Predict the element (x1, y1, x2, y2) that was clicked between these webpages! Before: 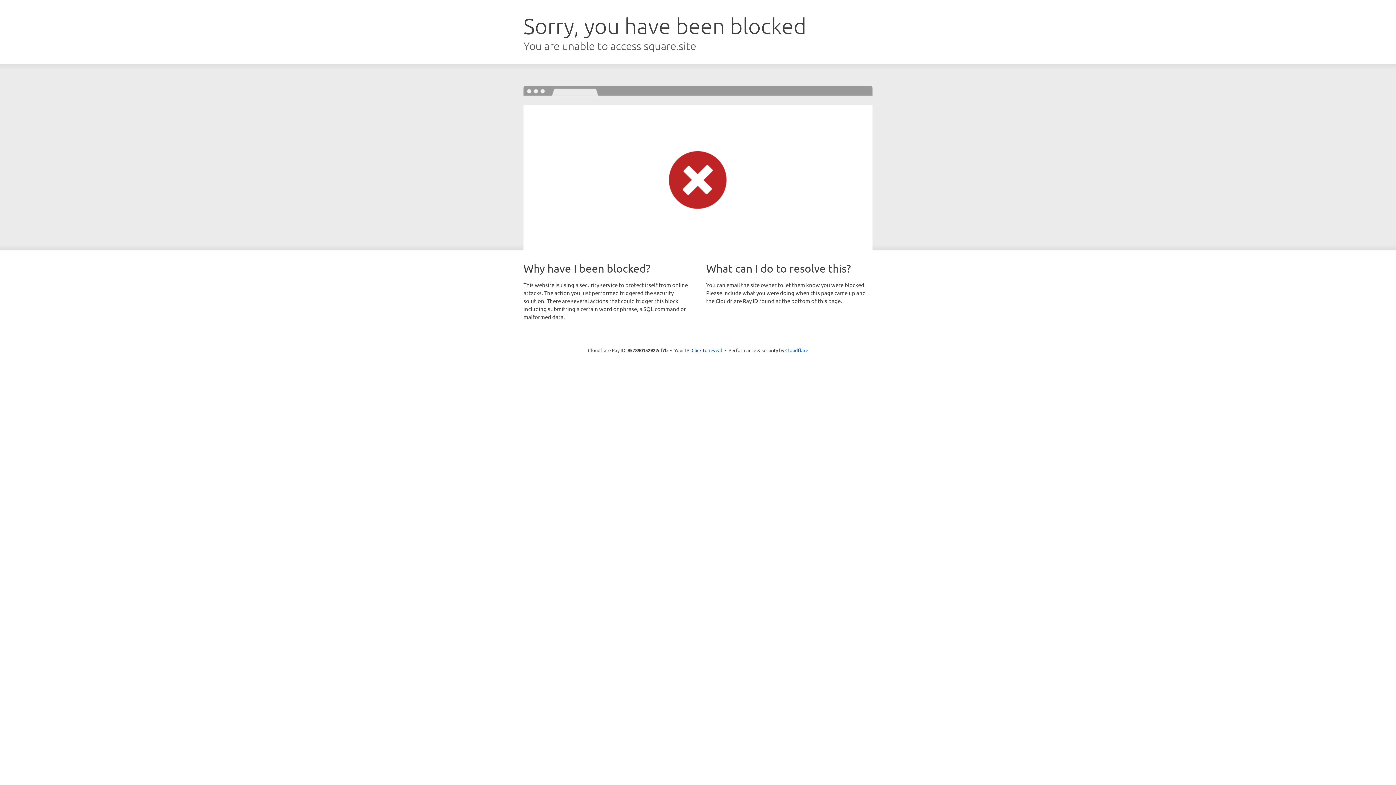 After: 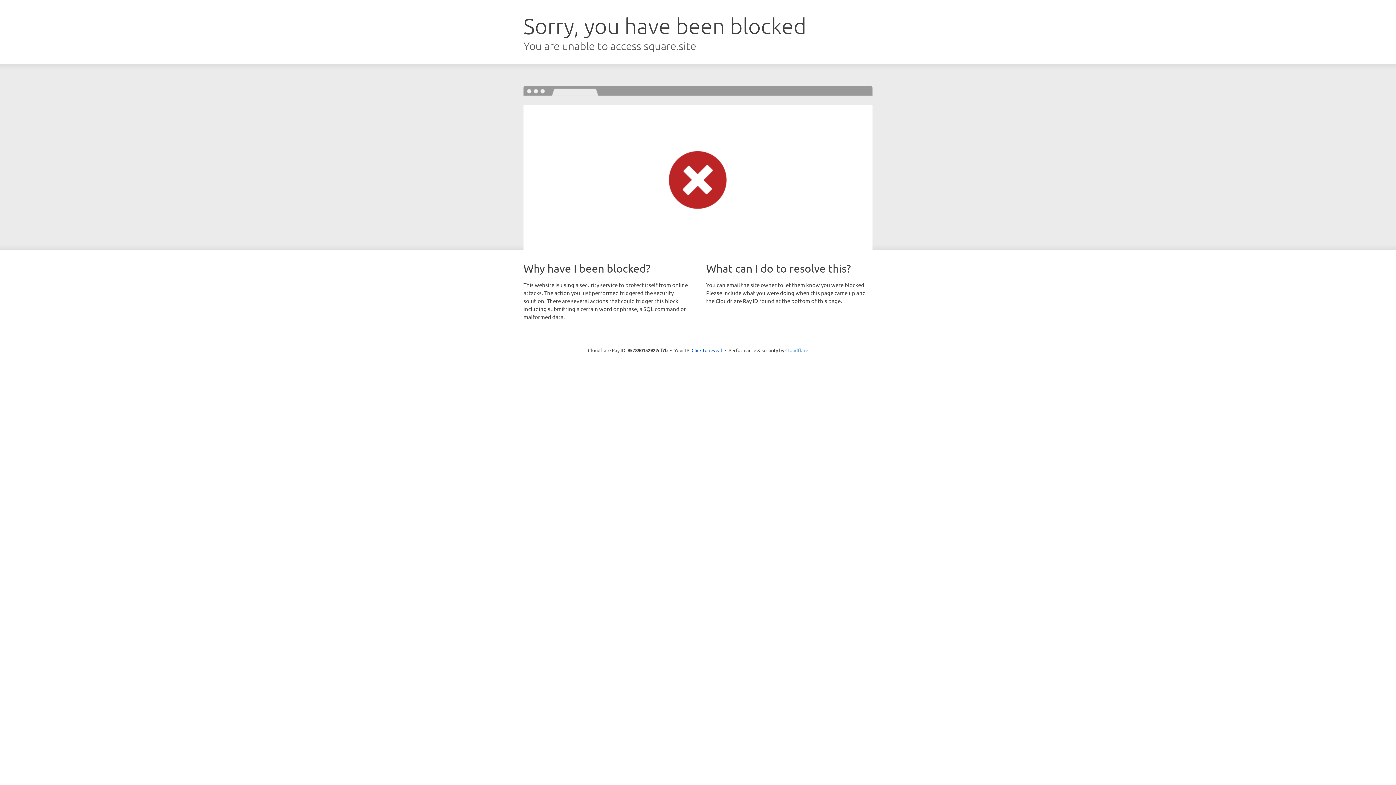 Action: label: Cloudflare bbox: (785, 347, 808, 353)